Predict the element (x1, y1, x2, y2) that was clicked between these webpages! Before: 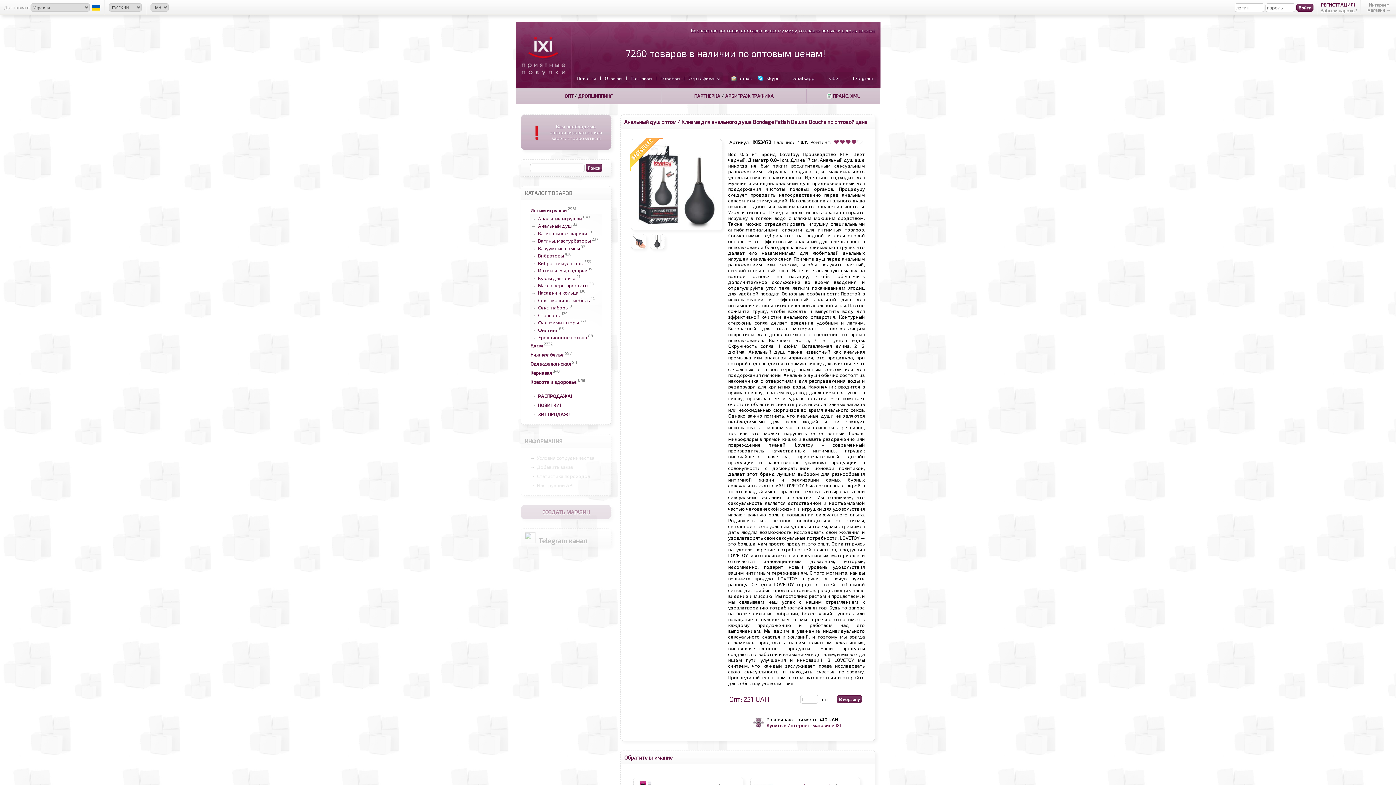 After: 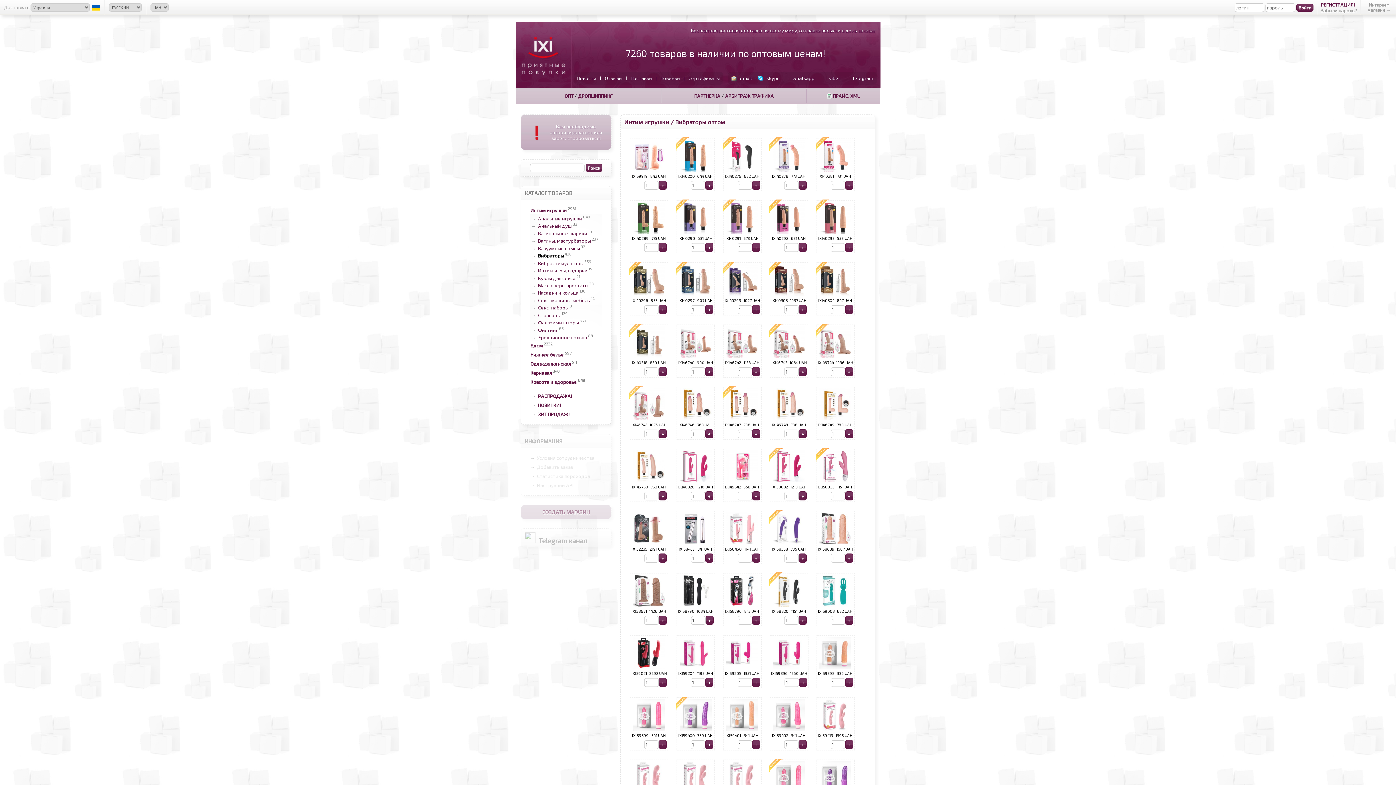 Action: label: Вибраторы bbox: (538, 252, 564, 258)